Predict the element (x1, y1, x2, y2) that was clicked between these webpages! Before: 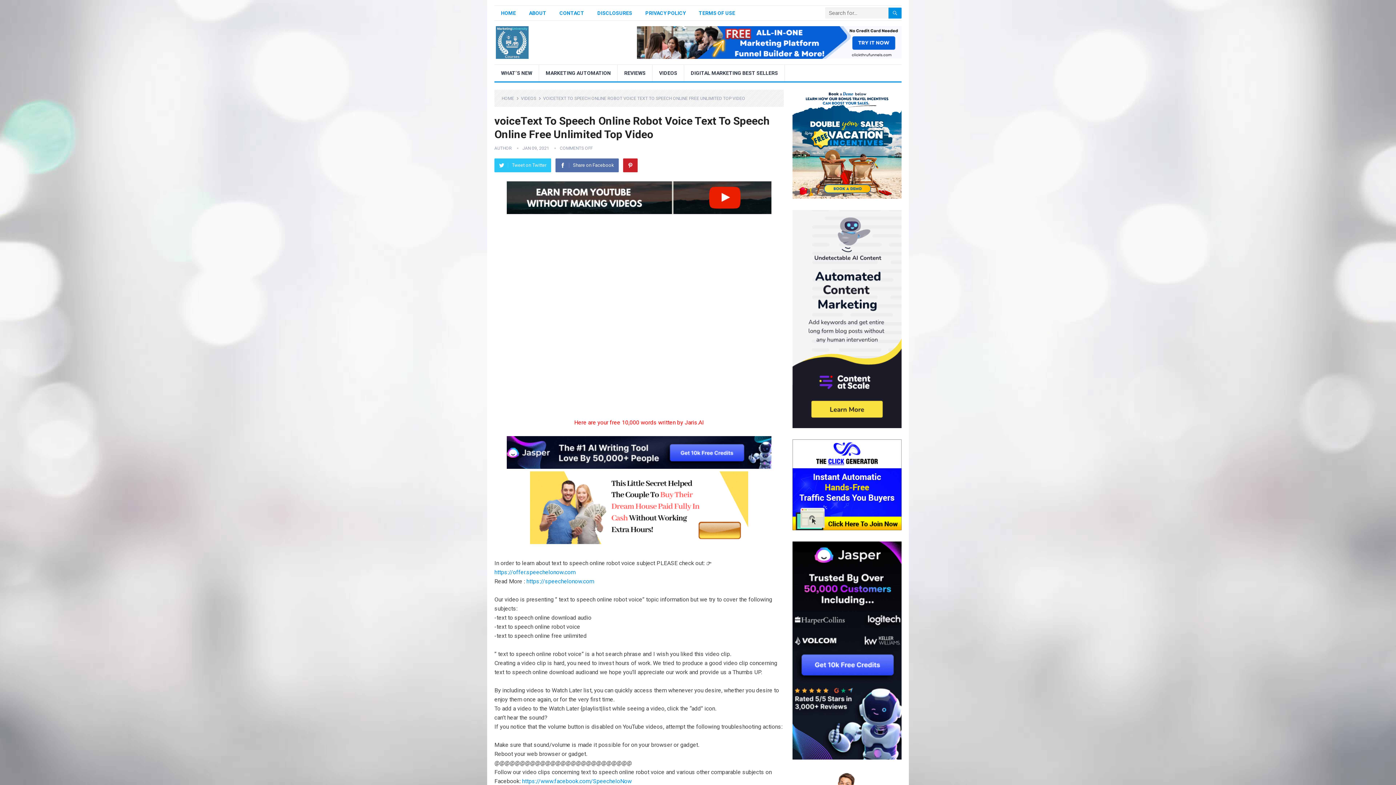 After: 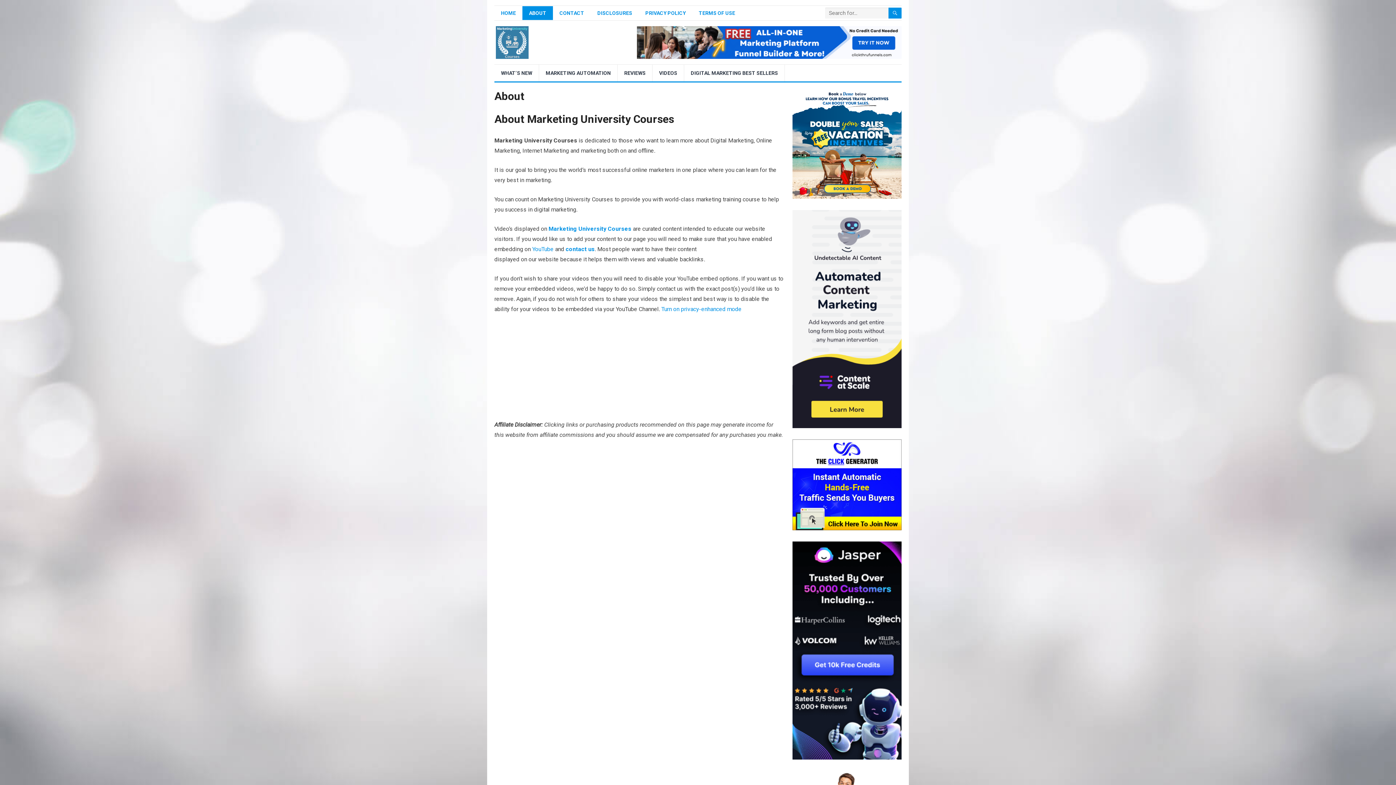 Action: bbox: (522, 6, 553, 20) label: ABOUT